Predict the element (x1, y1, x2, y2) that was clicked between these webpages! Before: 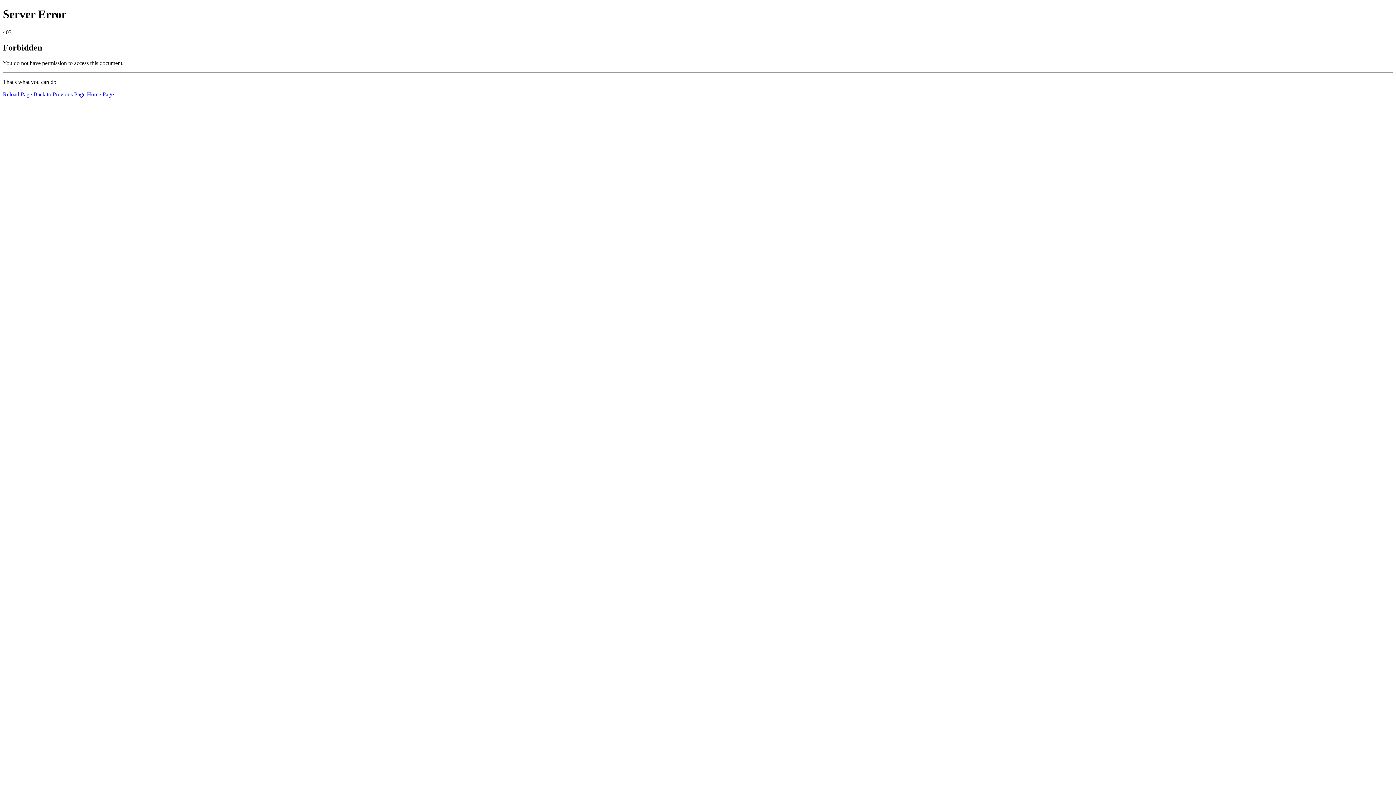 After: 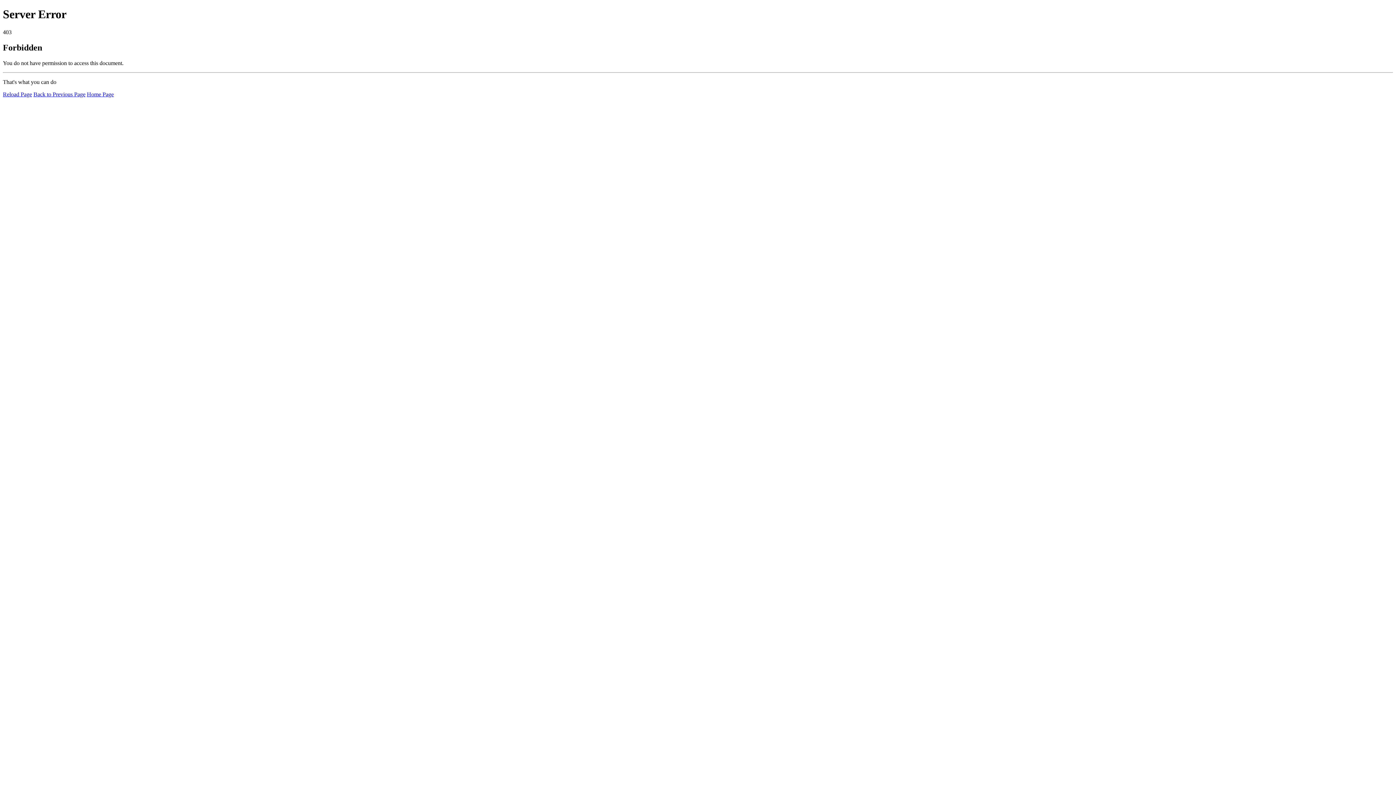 Action: label: Reload Page bbox: (2, 91, 32, 97)